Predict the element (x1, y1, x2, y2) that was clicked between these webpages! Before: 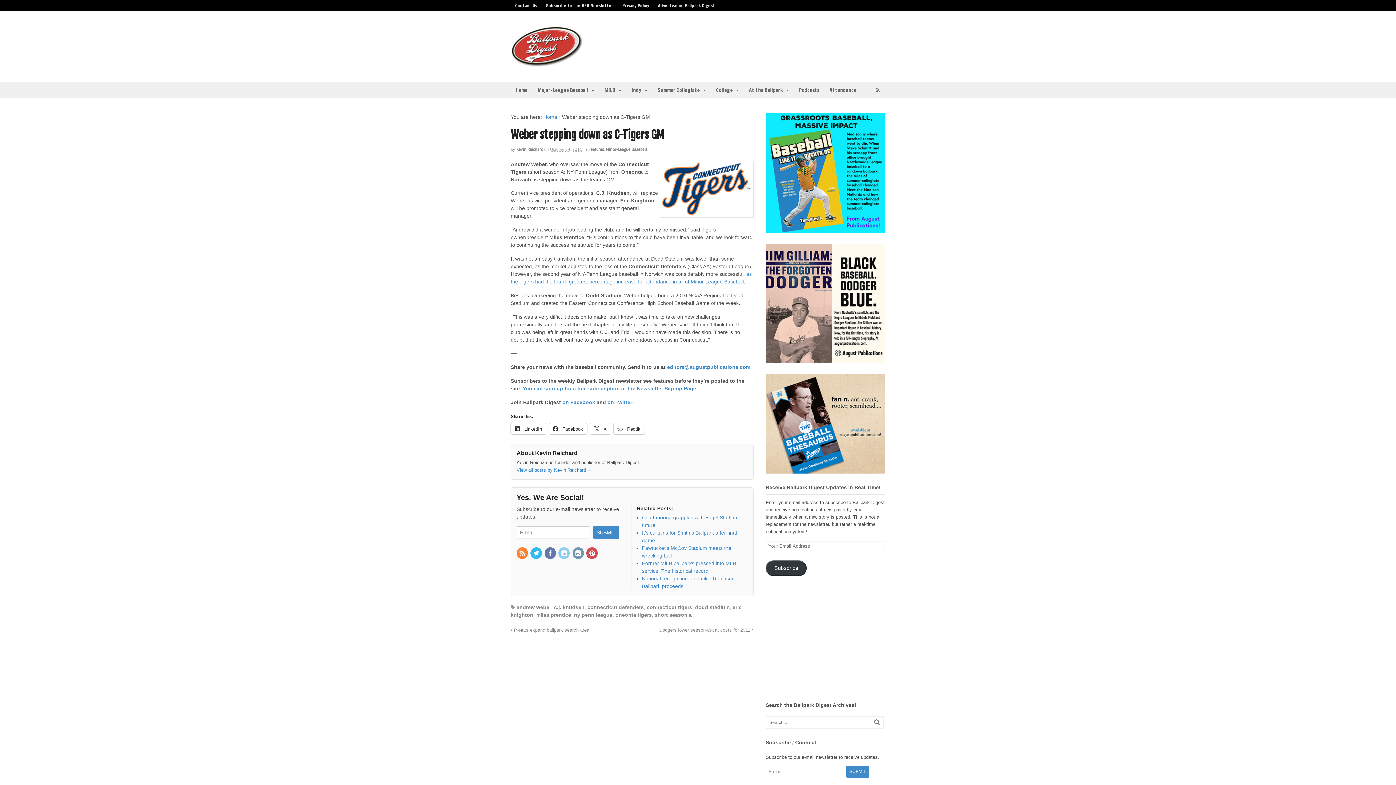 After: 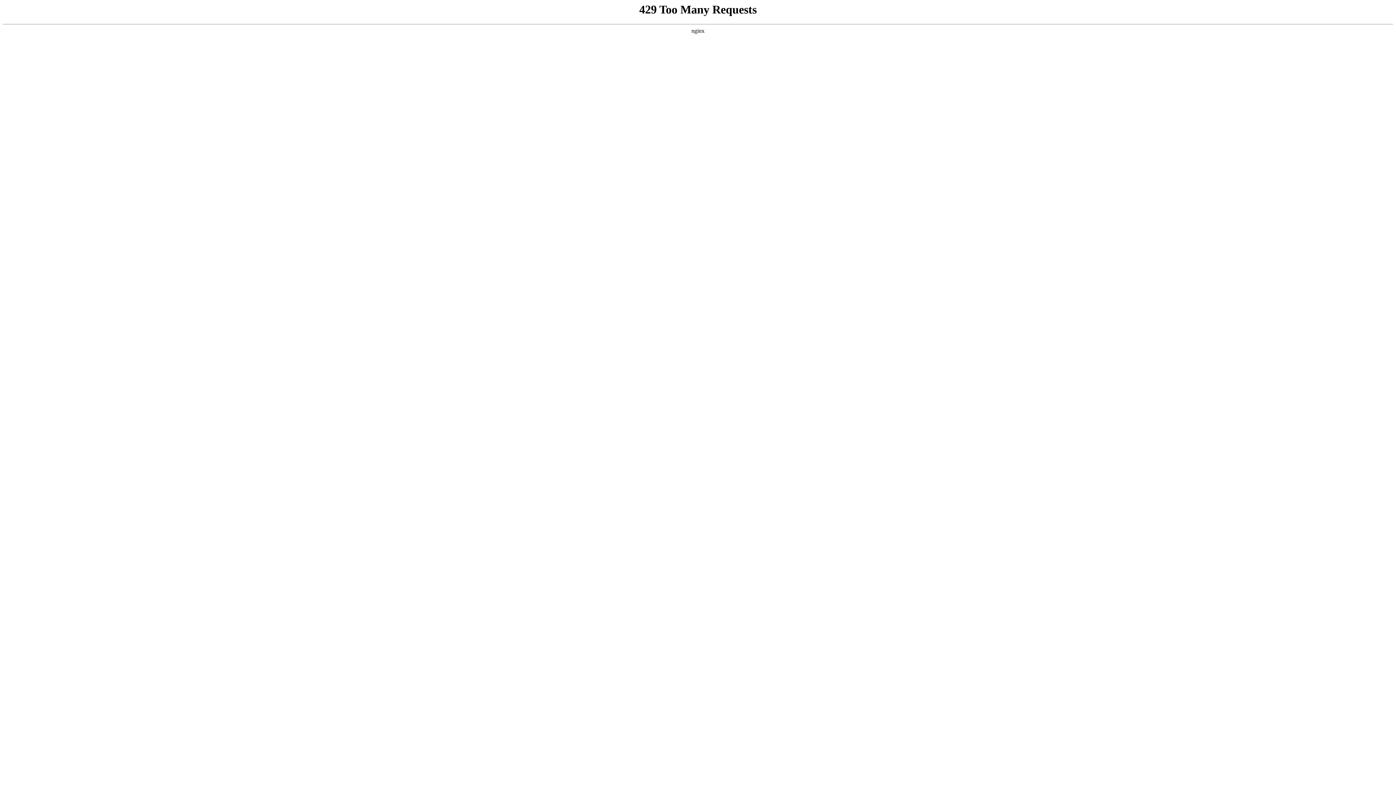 Action: bbox: (536, 612, 571, 618) label: miles prentice